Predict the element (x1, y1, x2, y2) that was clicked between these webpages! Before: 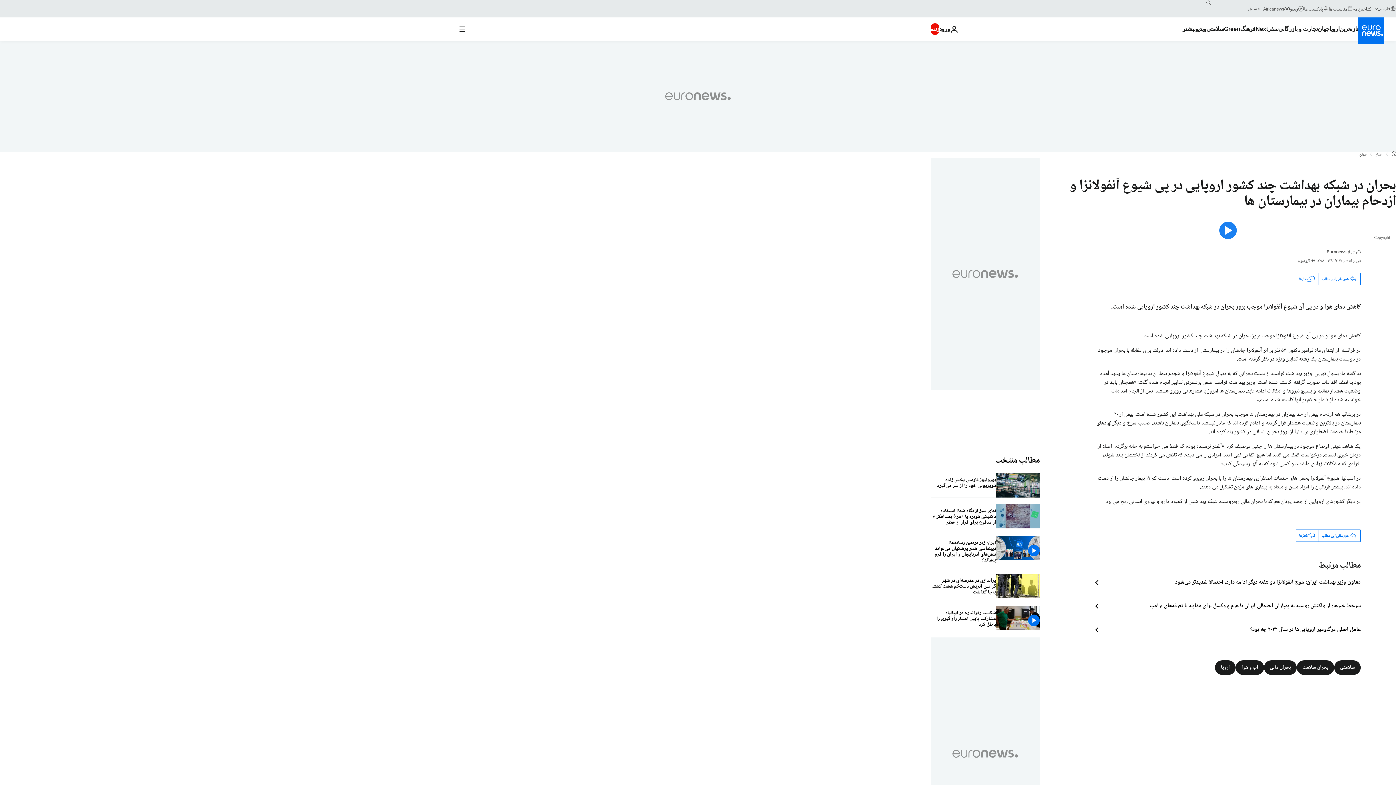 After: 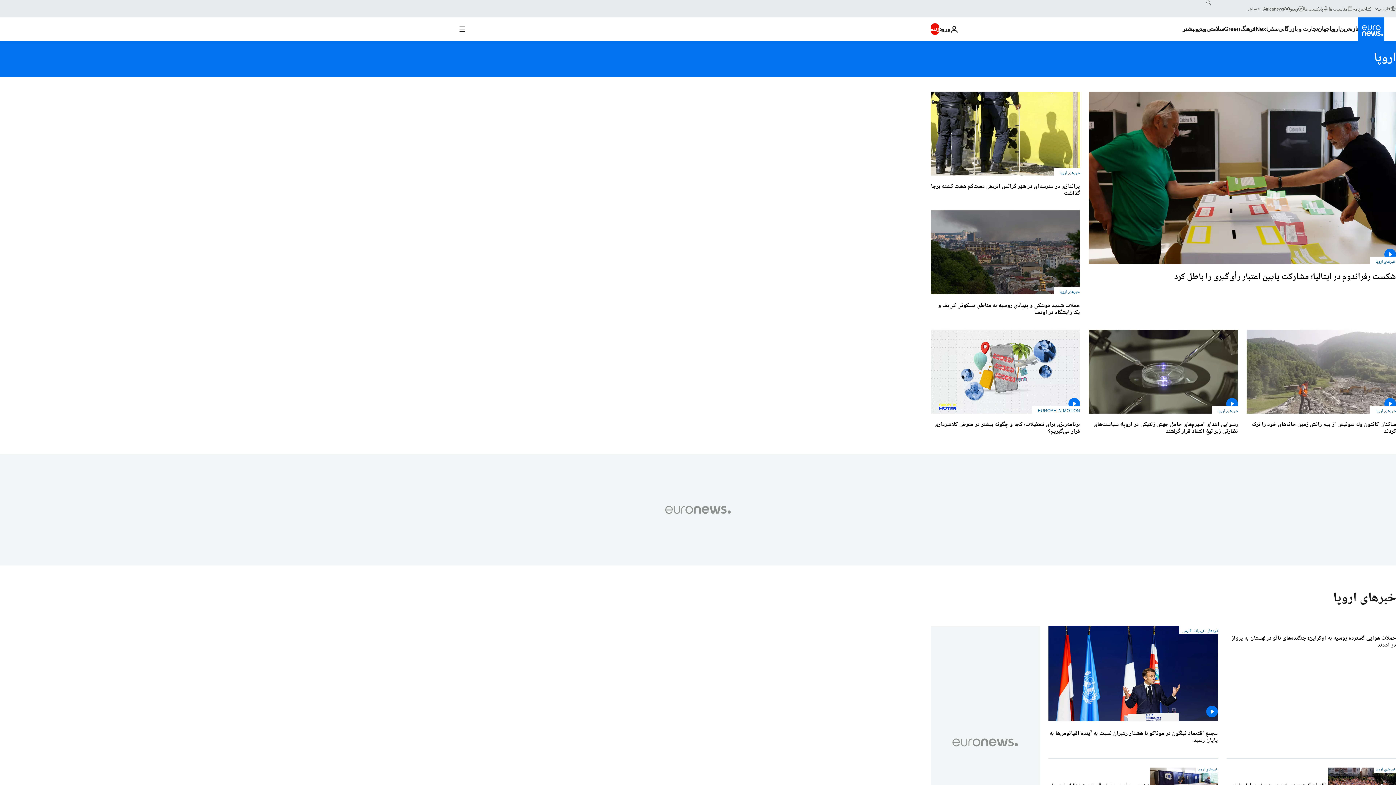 Action: bbox: (1329, 17, 1339, 40) label: Read more about اروپا